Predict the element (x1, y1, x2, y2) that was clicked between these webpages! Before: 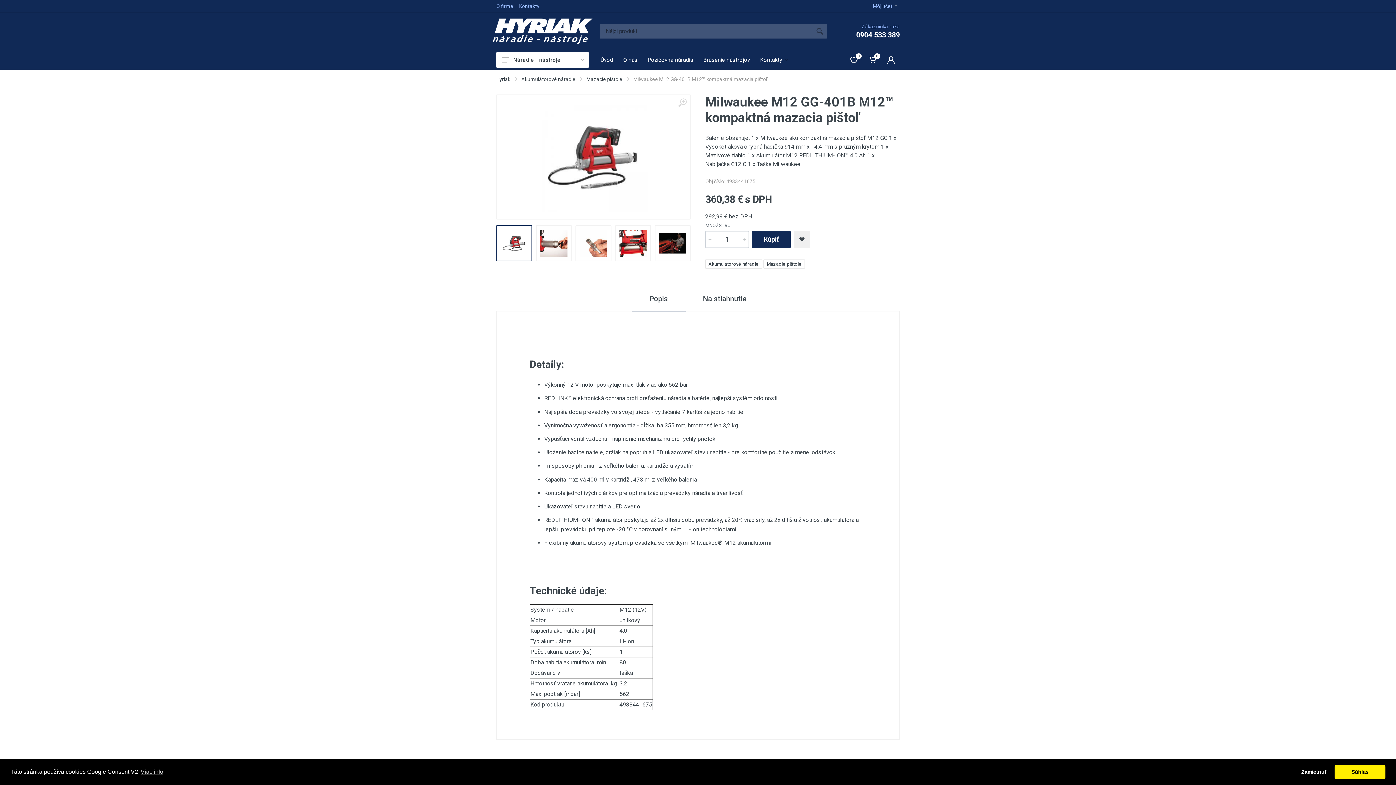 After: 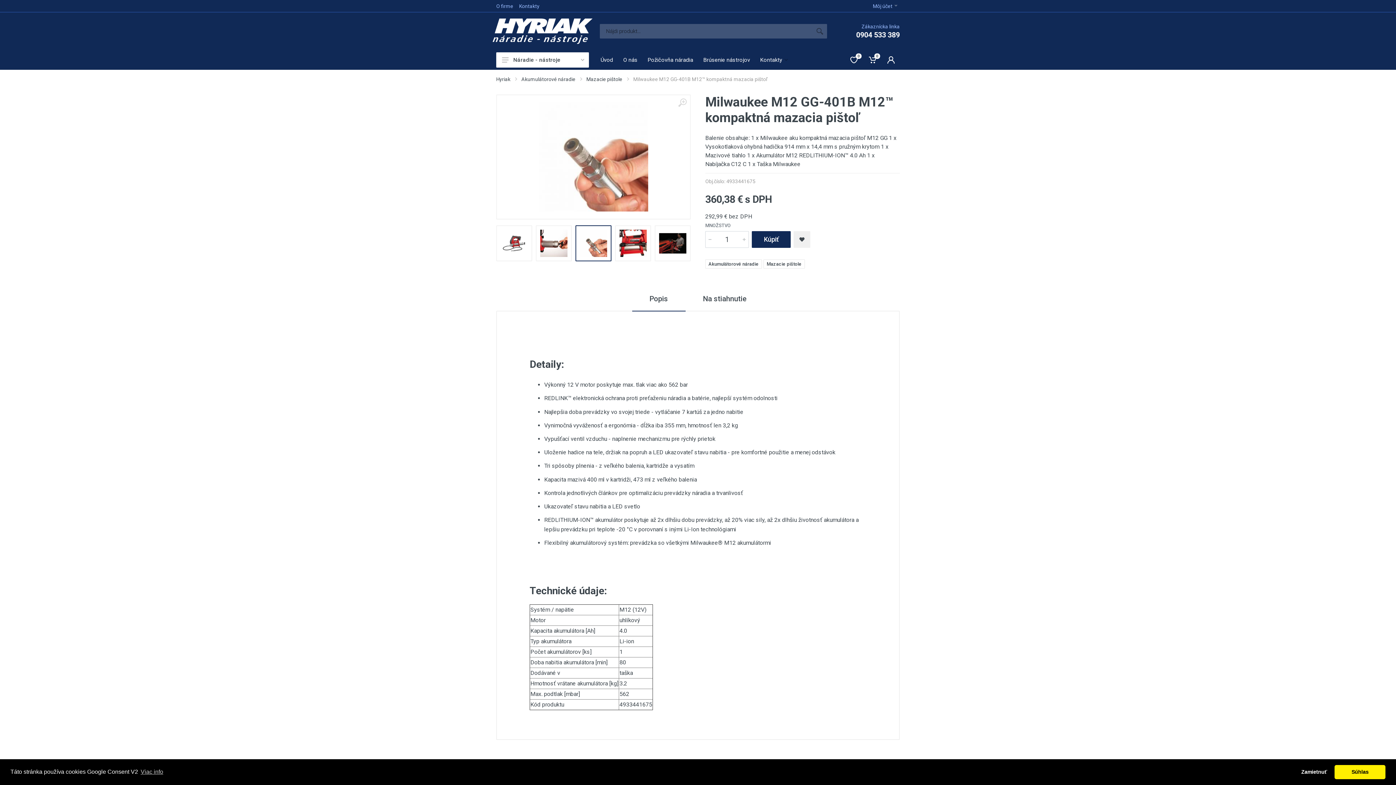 Action: bbox: (575, 225, 611, 261)